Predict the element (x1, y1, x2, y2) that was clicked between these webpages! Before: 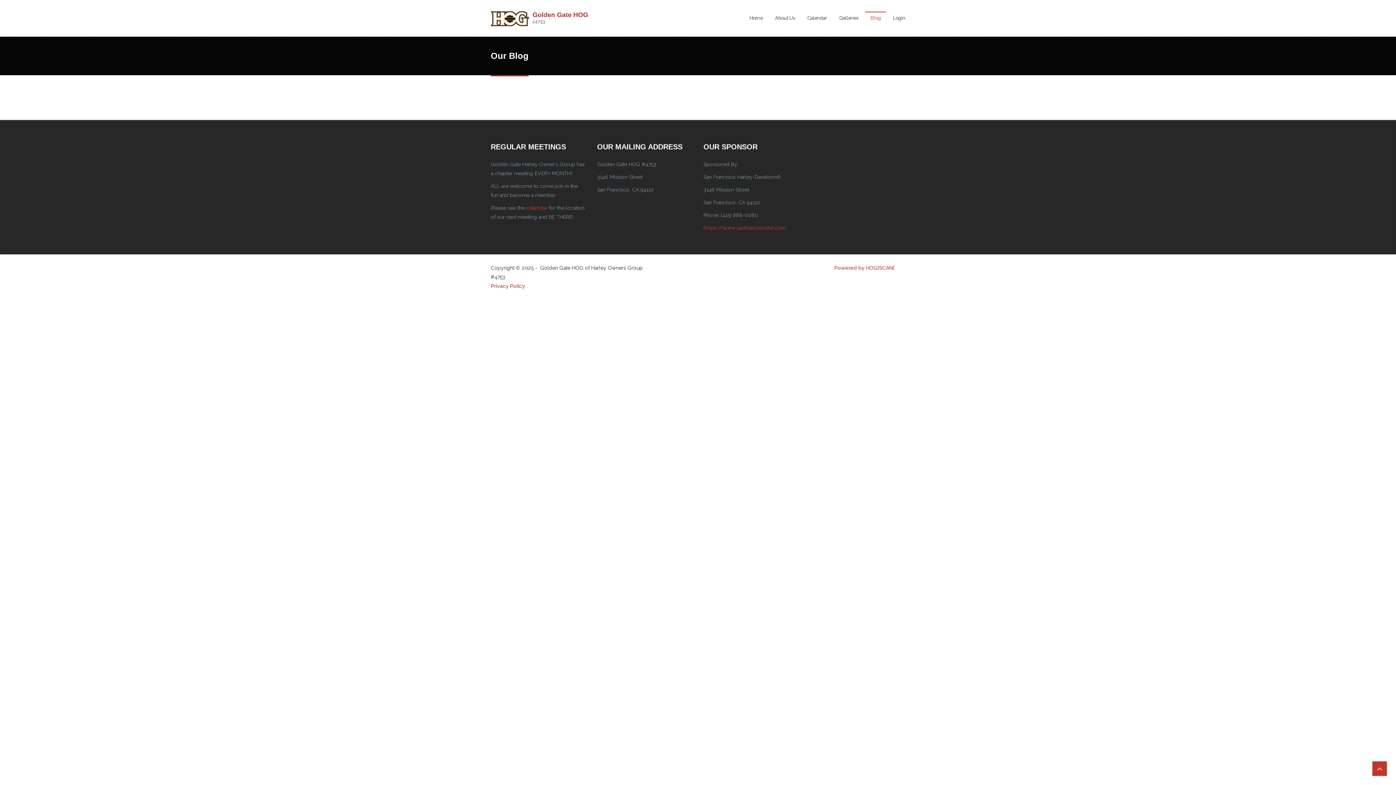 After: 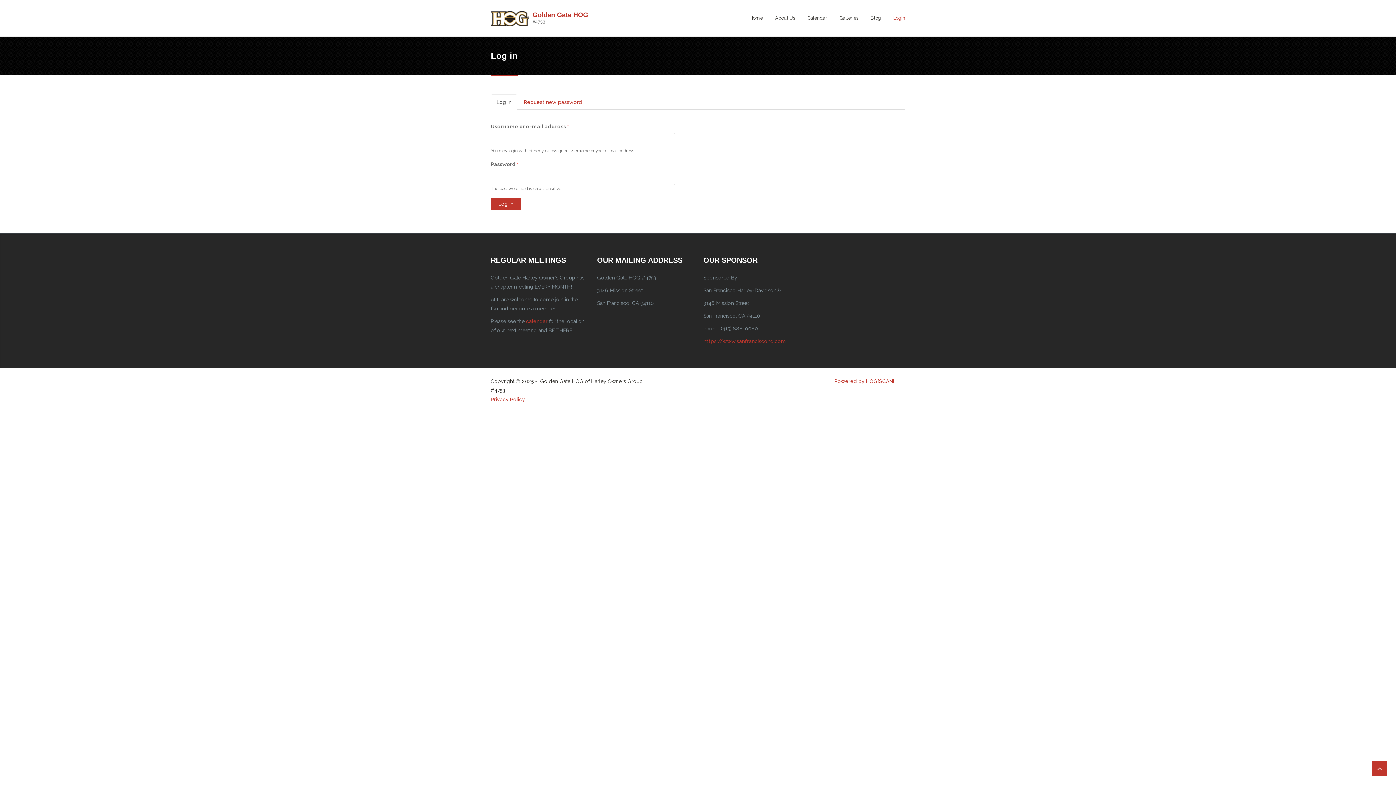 Action: bbox: (888, 12, 910, 23) label: Login